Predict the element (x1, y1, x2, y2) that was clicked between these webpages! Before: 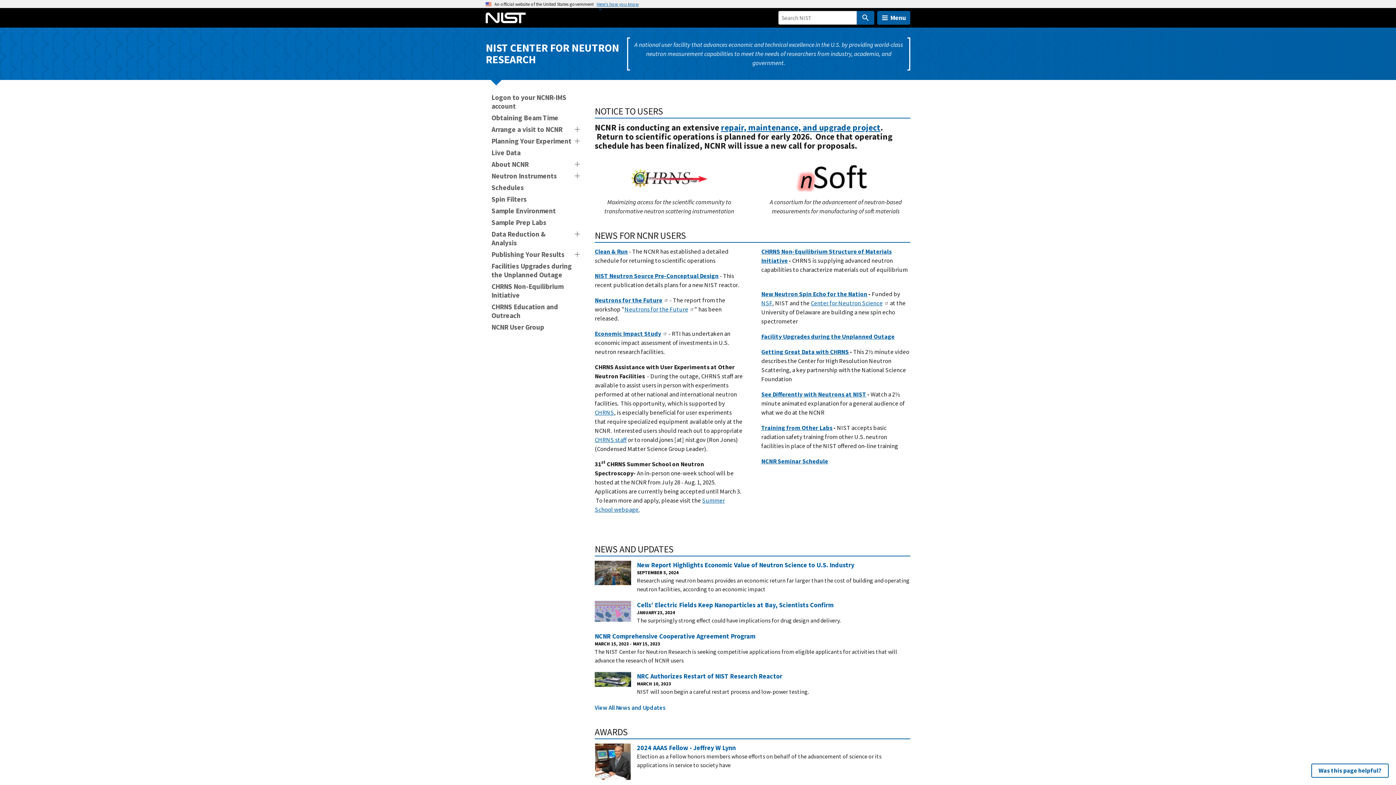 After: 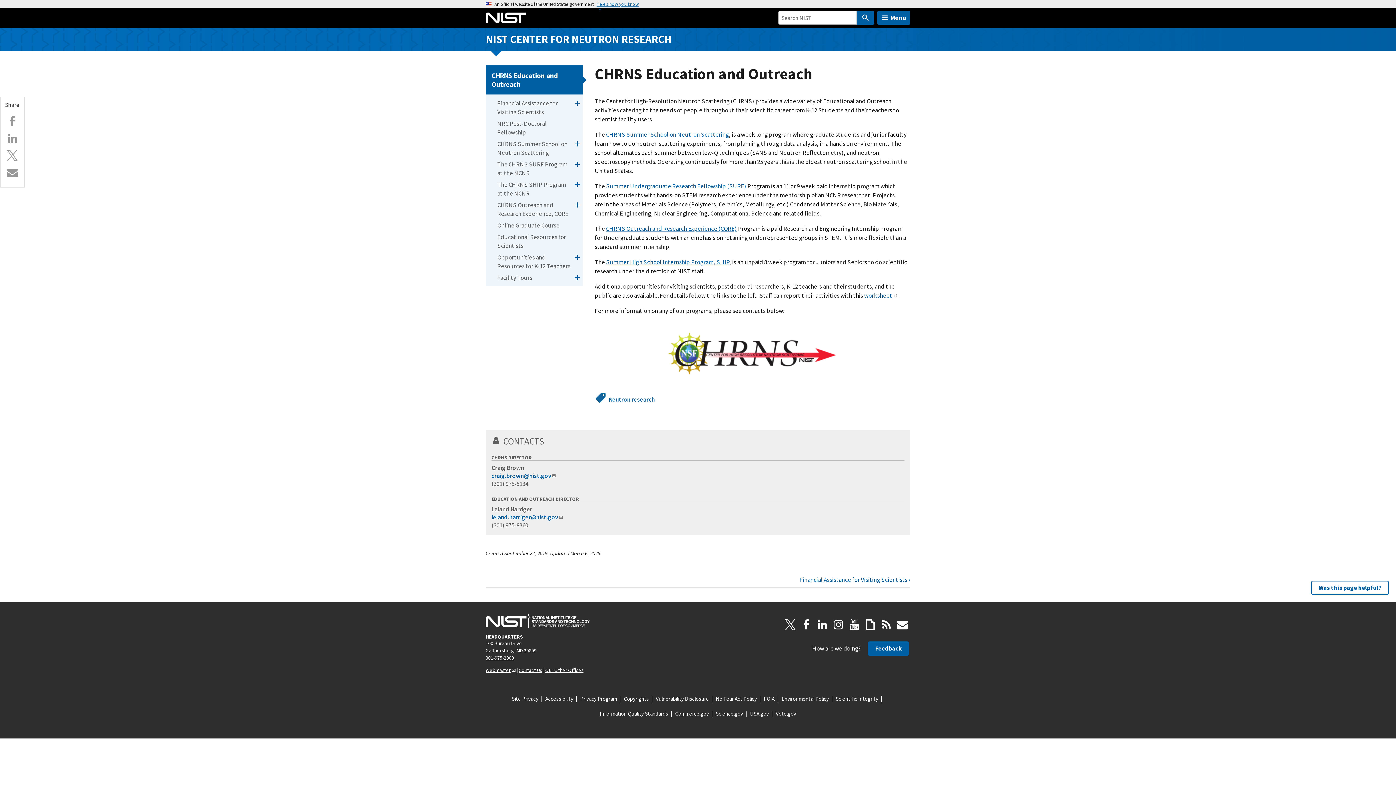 Action: label: CHRNS Education and Outreach bbox: (485, 301, 583, 321)